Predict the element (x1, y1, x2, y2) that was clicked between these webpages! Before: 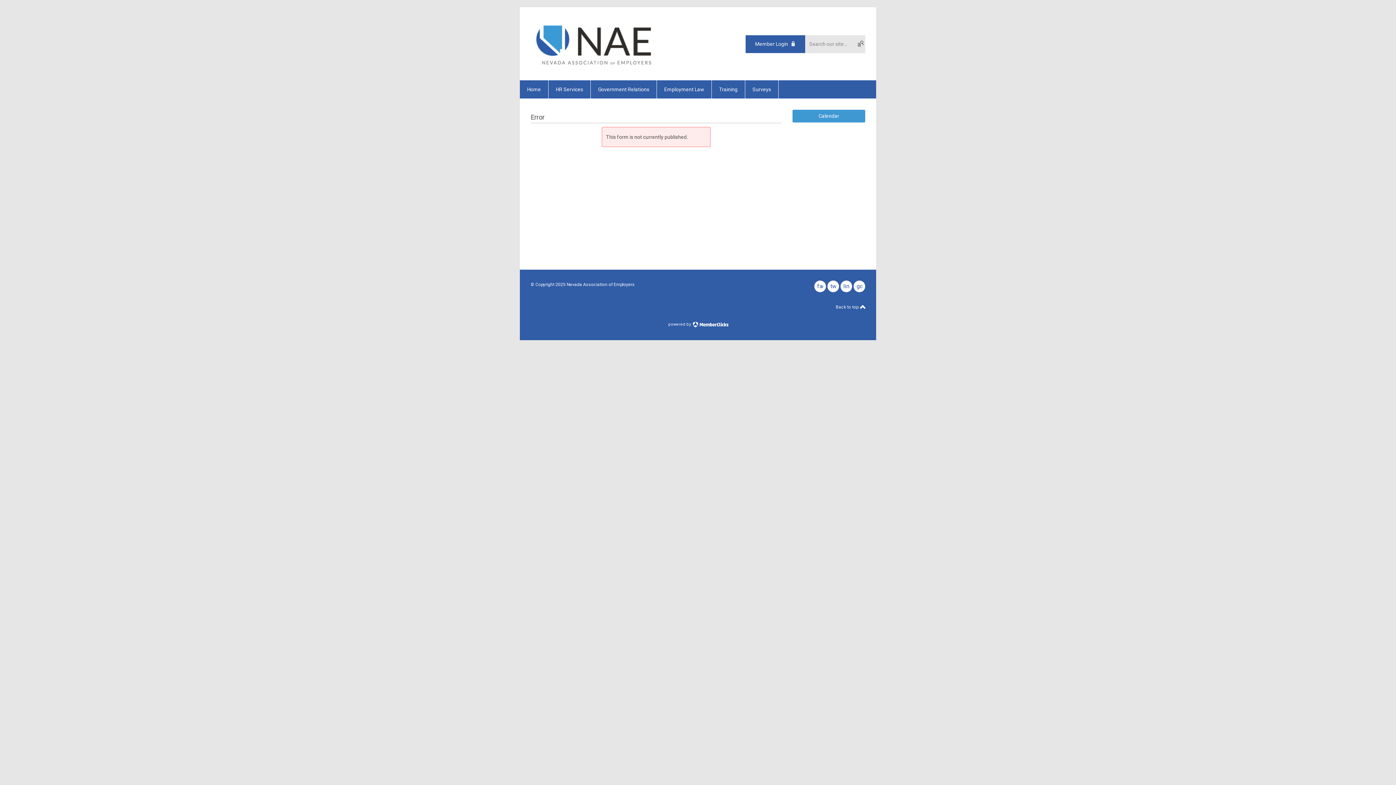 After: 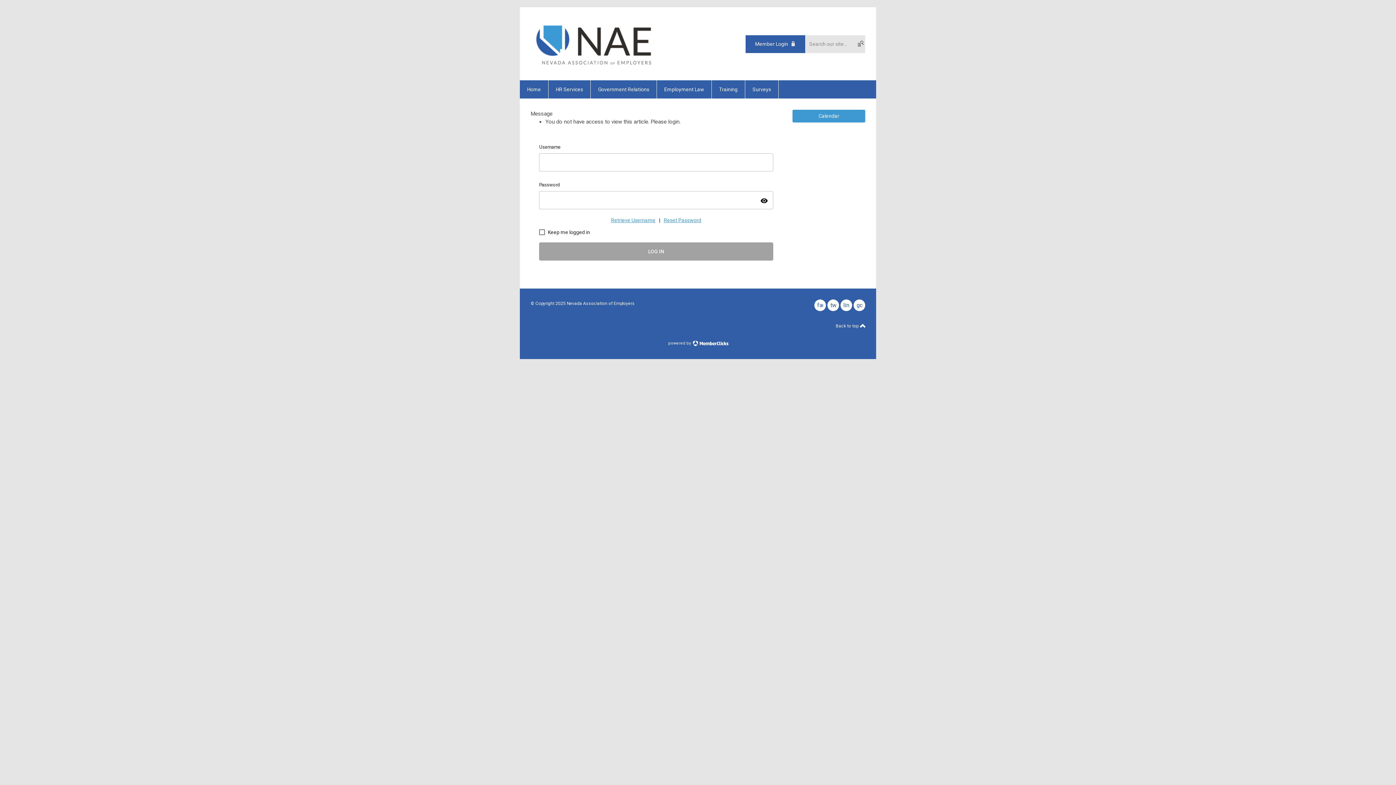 Action: bbox: (530, 64, 660, 70)